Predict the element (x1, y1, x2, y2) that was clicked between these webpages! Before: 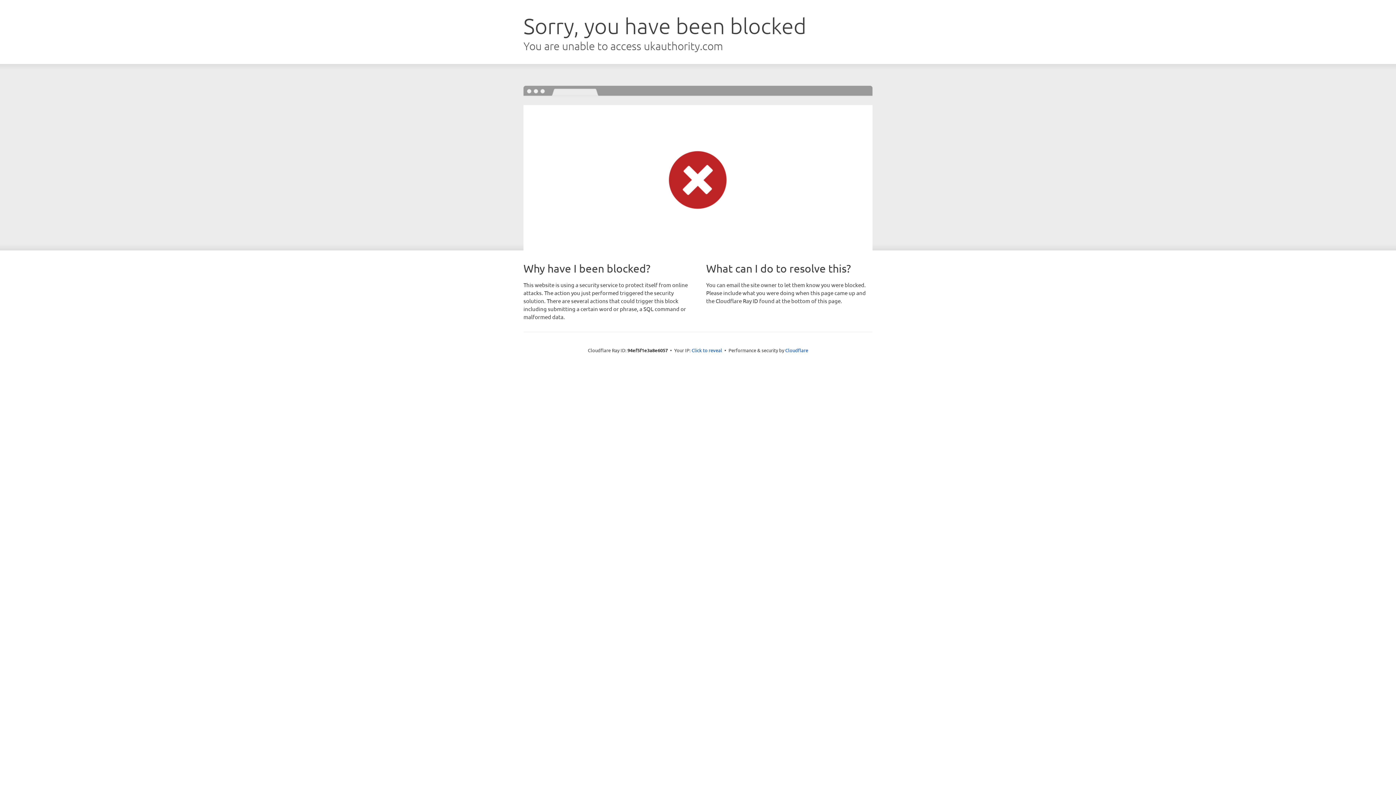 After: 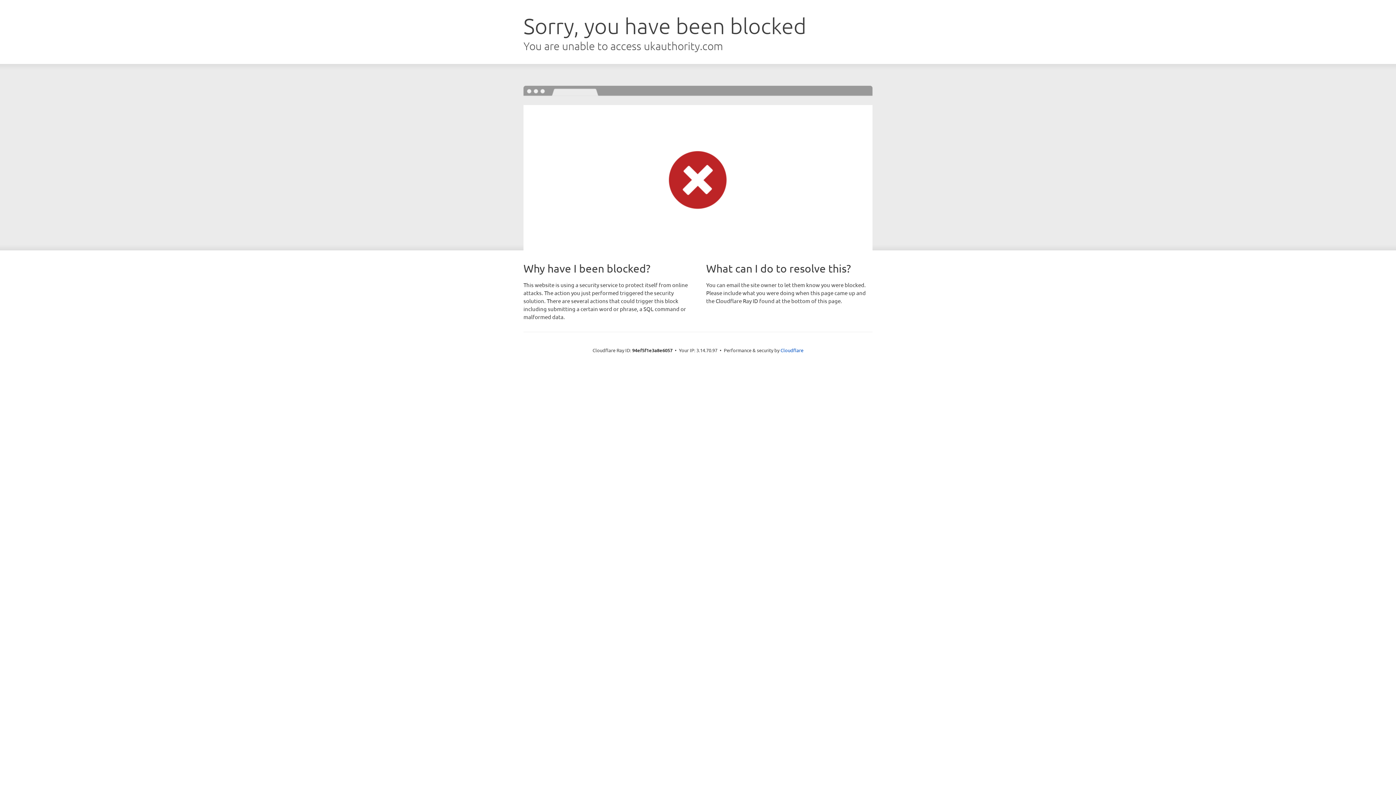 Action: label: Click to reveal bbox: (691, 346, 722, 353)